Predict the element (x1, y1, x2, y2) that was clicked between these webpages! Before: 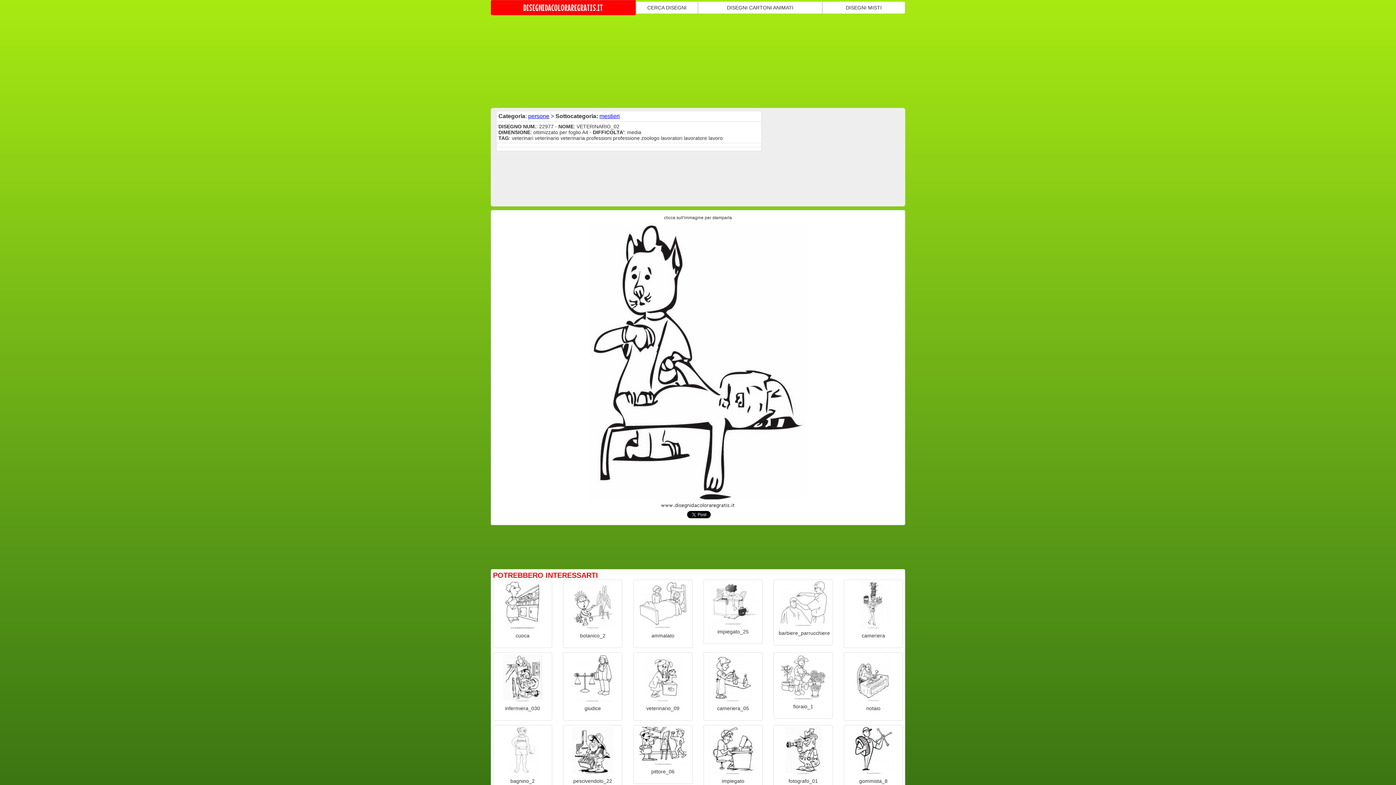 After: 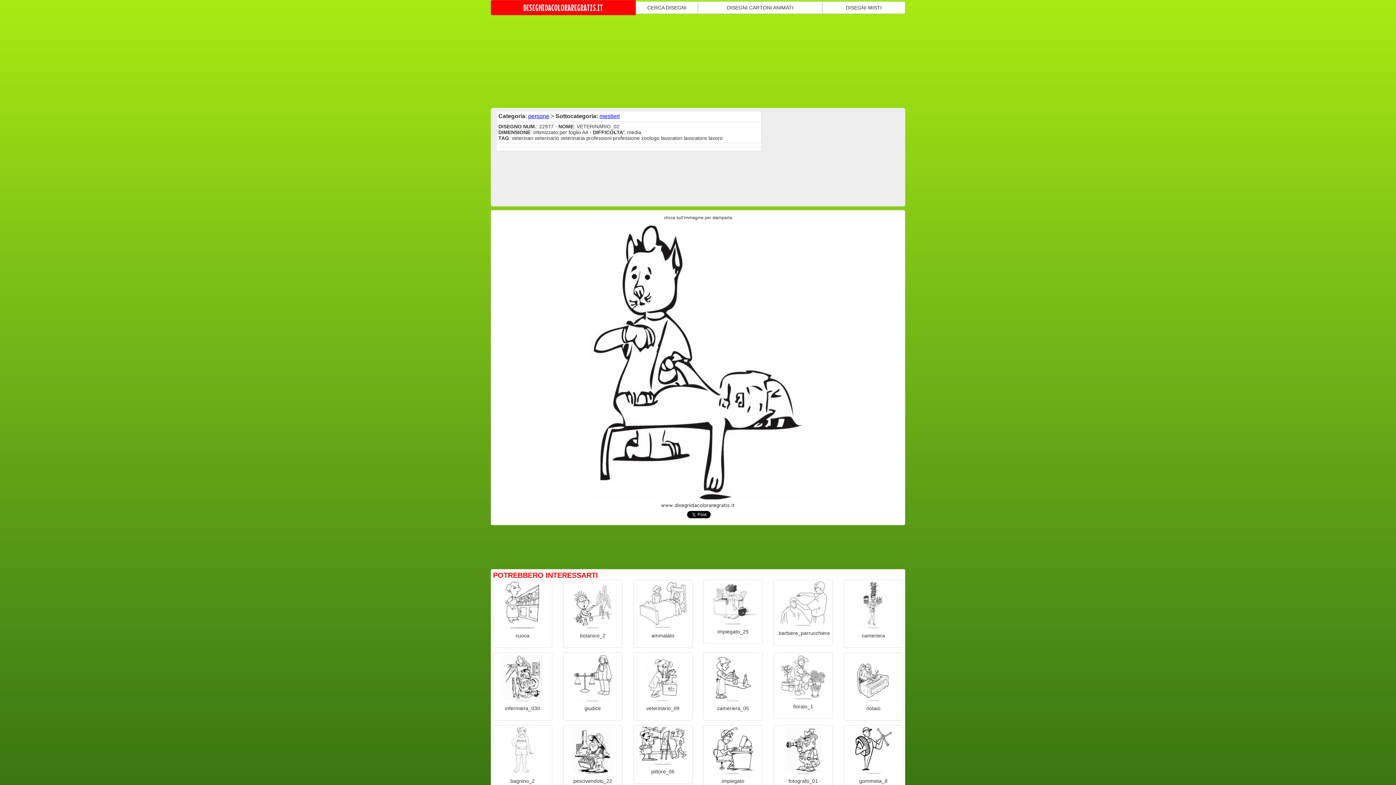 Action: bbox: (635, 581, 690, 629)